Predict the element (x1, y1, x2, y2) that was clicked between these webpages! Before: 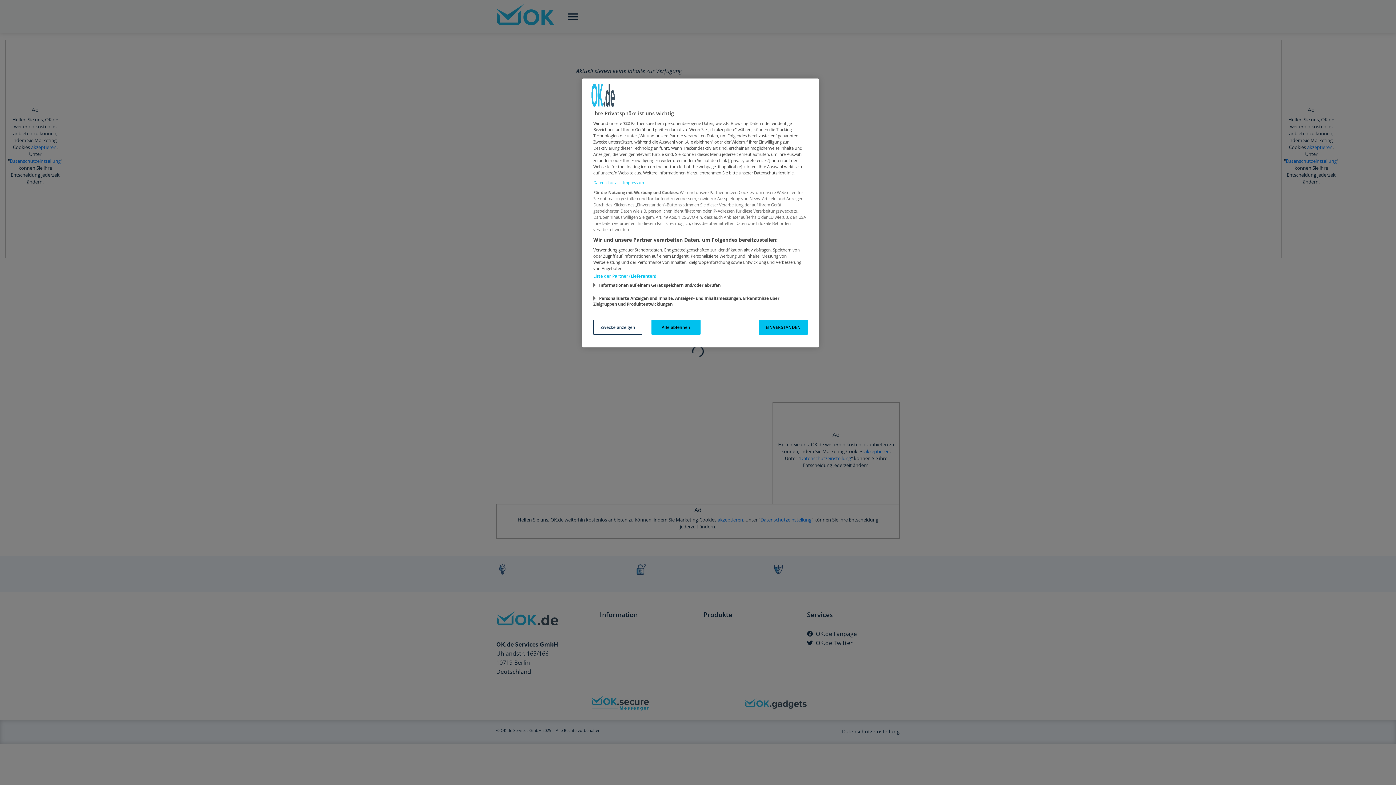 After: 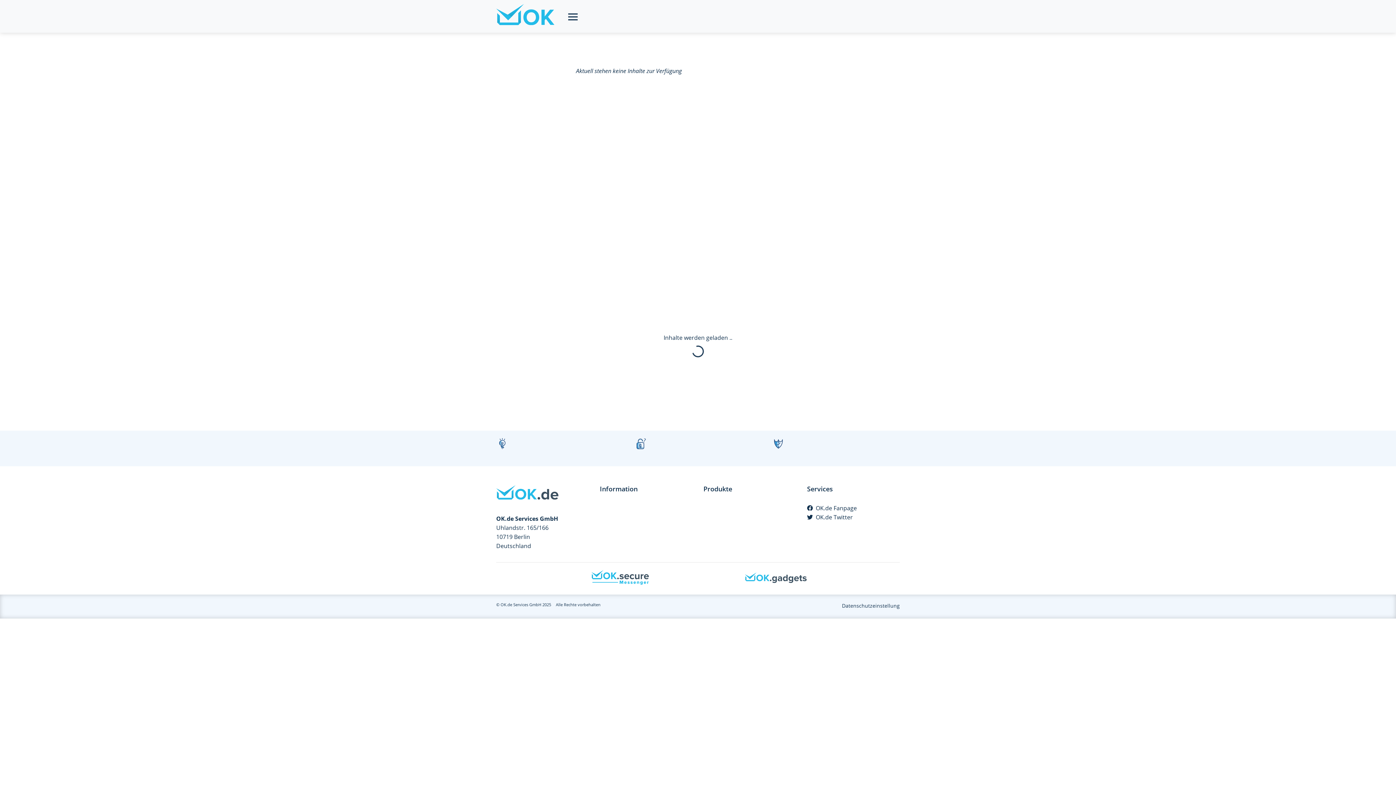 Action: label: EINVERSTANDEN bbox: (758, 320, 808, 334)